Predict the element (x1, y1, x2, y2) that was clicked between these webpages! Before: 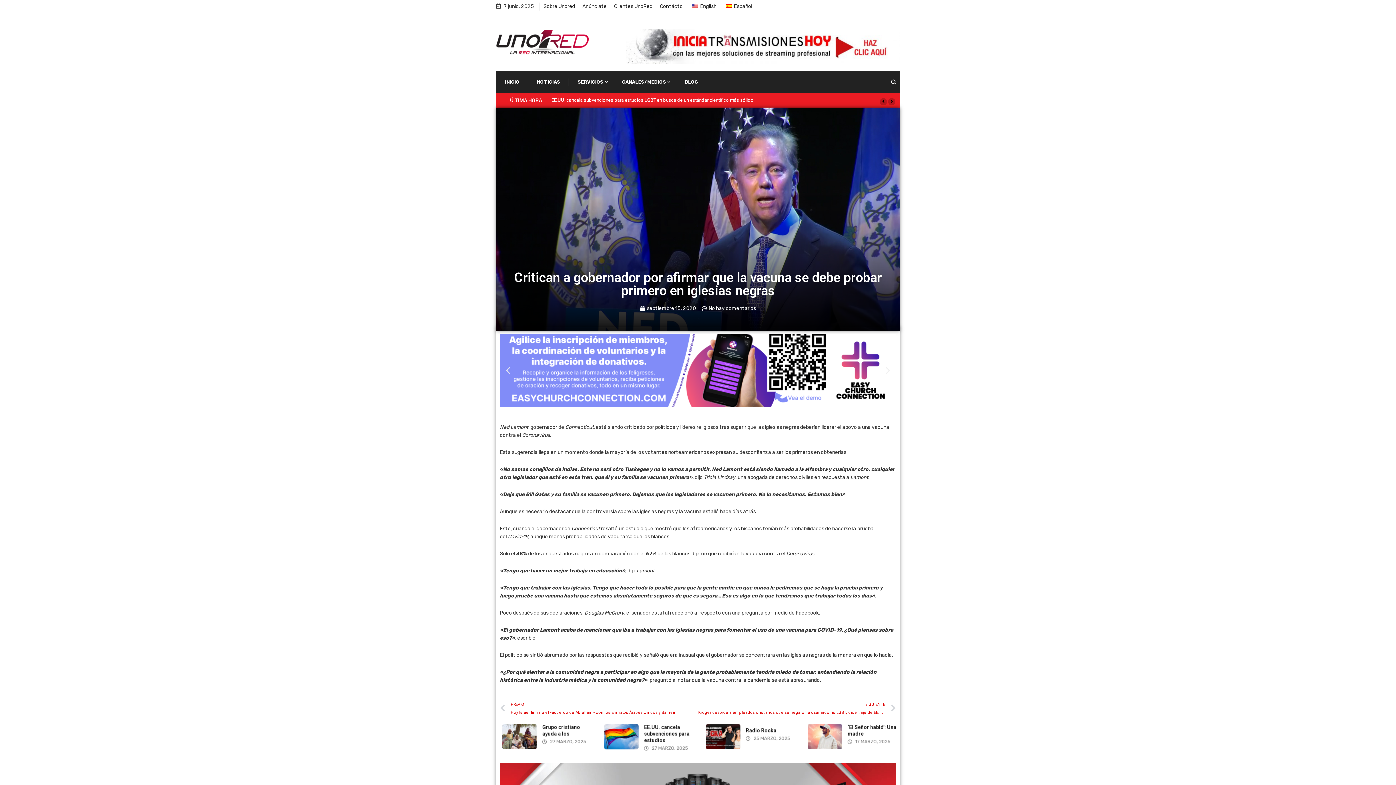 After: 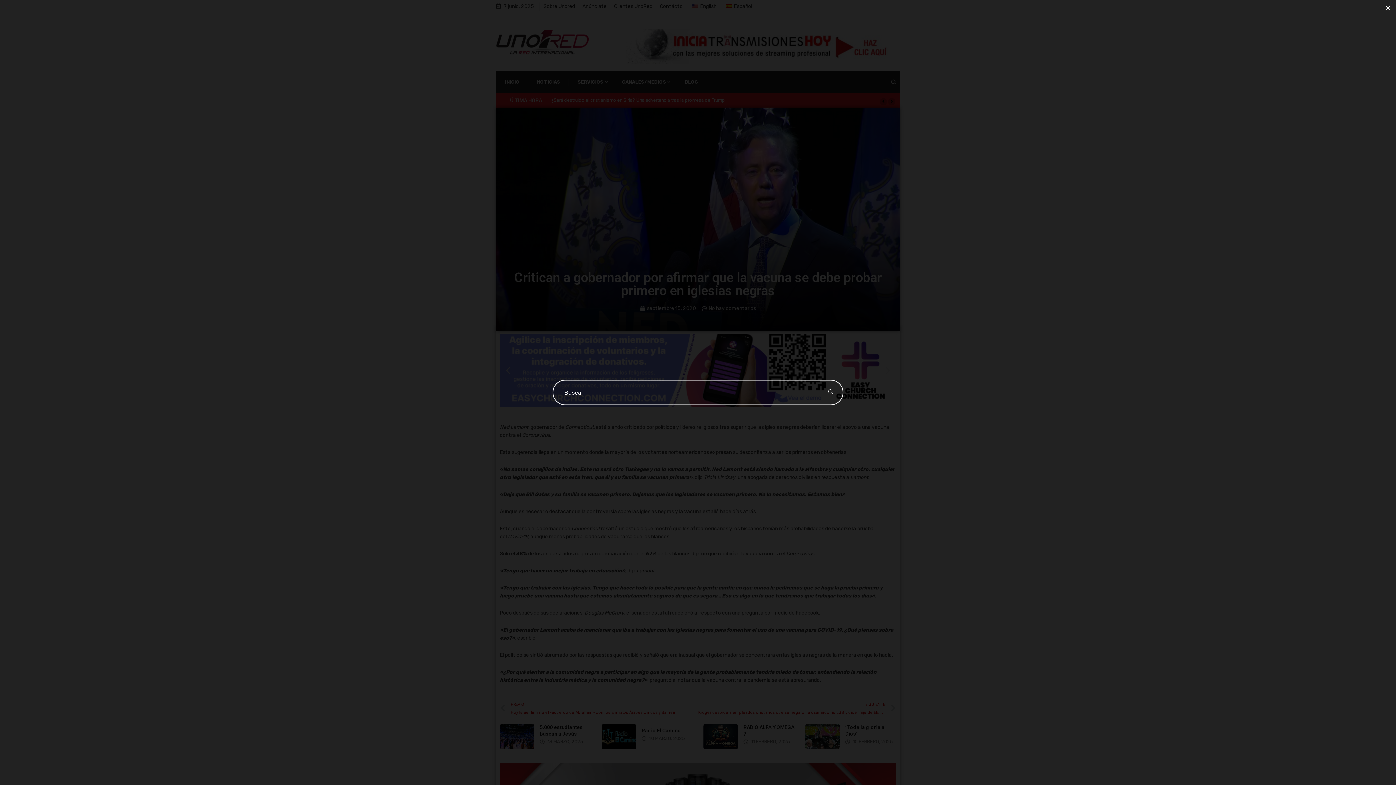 Action: bbox: (891, 78, 896, 85)